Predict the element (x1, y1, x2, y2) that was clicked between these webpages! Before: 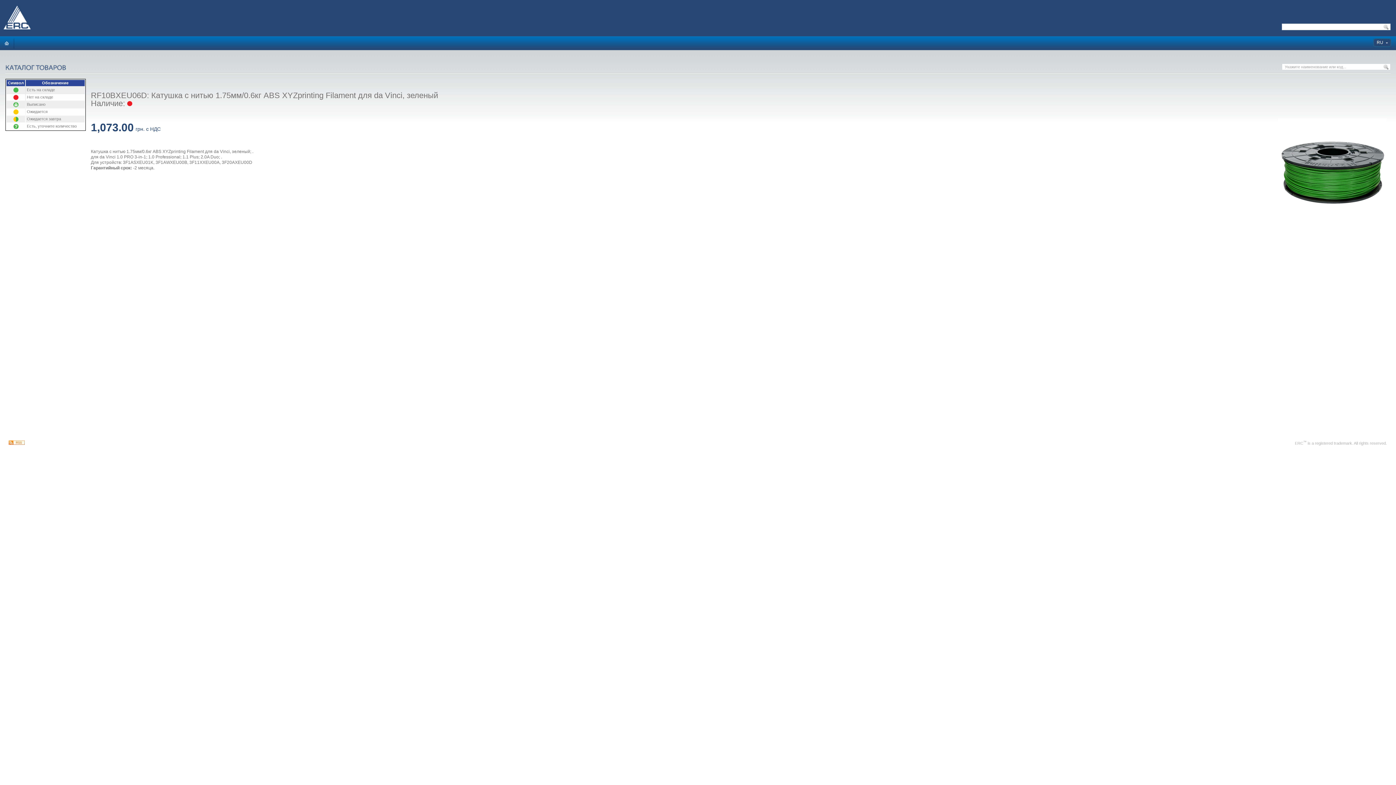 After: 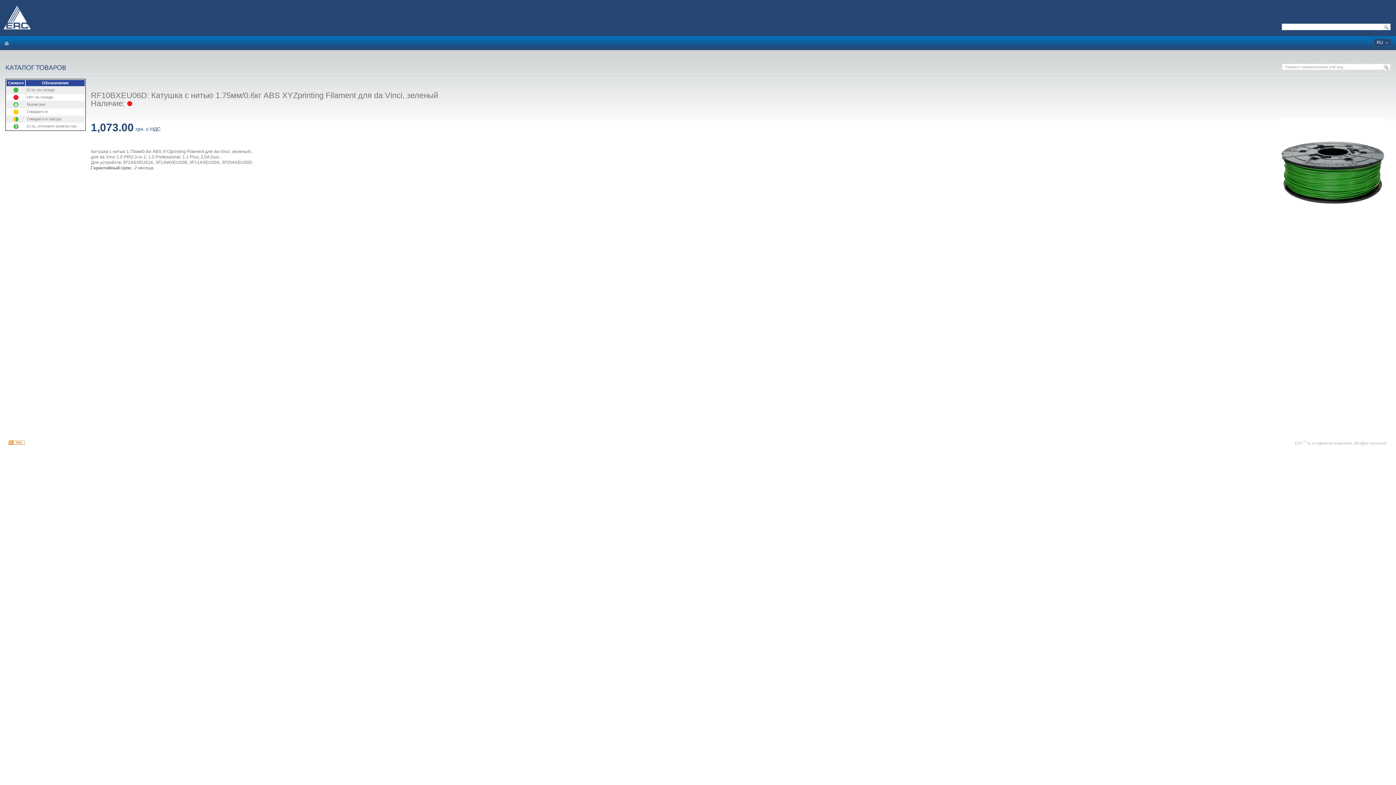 Action: bbox: (7, 441, 26, 446)